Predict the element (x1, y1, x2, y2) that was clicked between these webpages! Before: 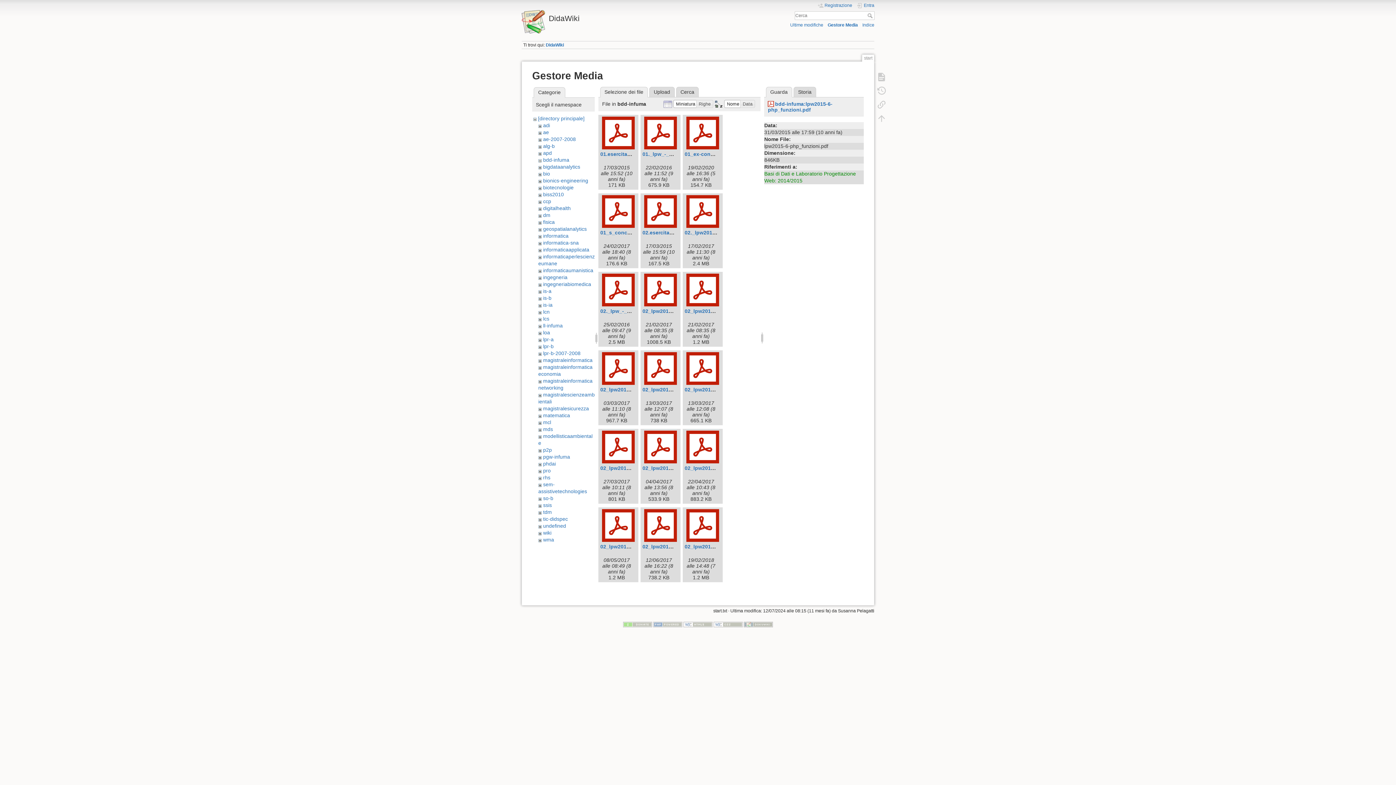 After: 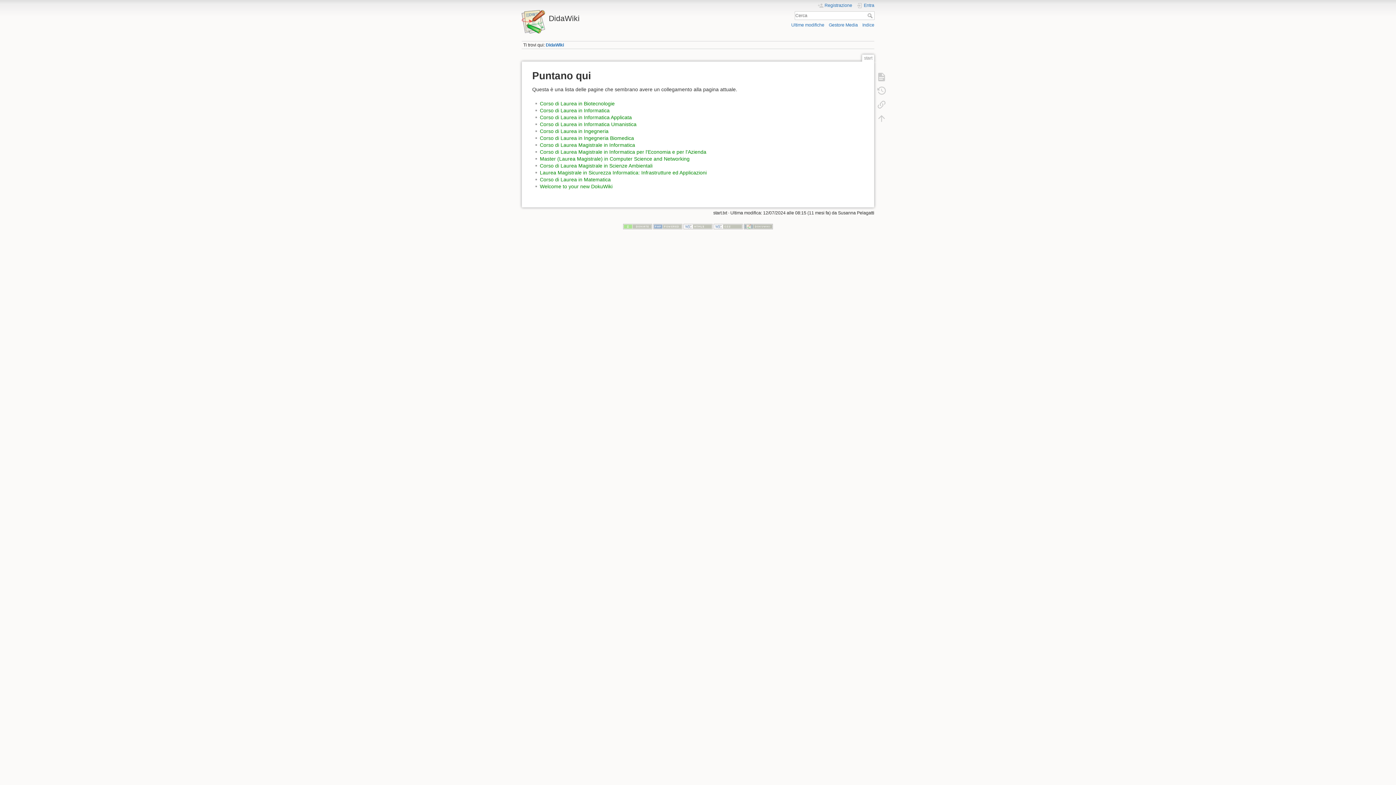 Action: bbox: (873, 97, 890, 111)